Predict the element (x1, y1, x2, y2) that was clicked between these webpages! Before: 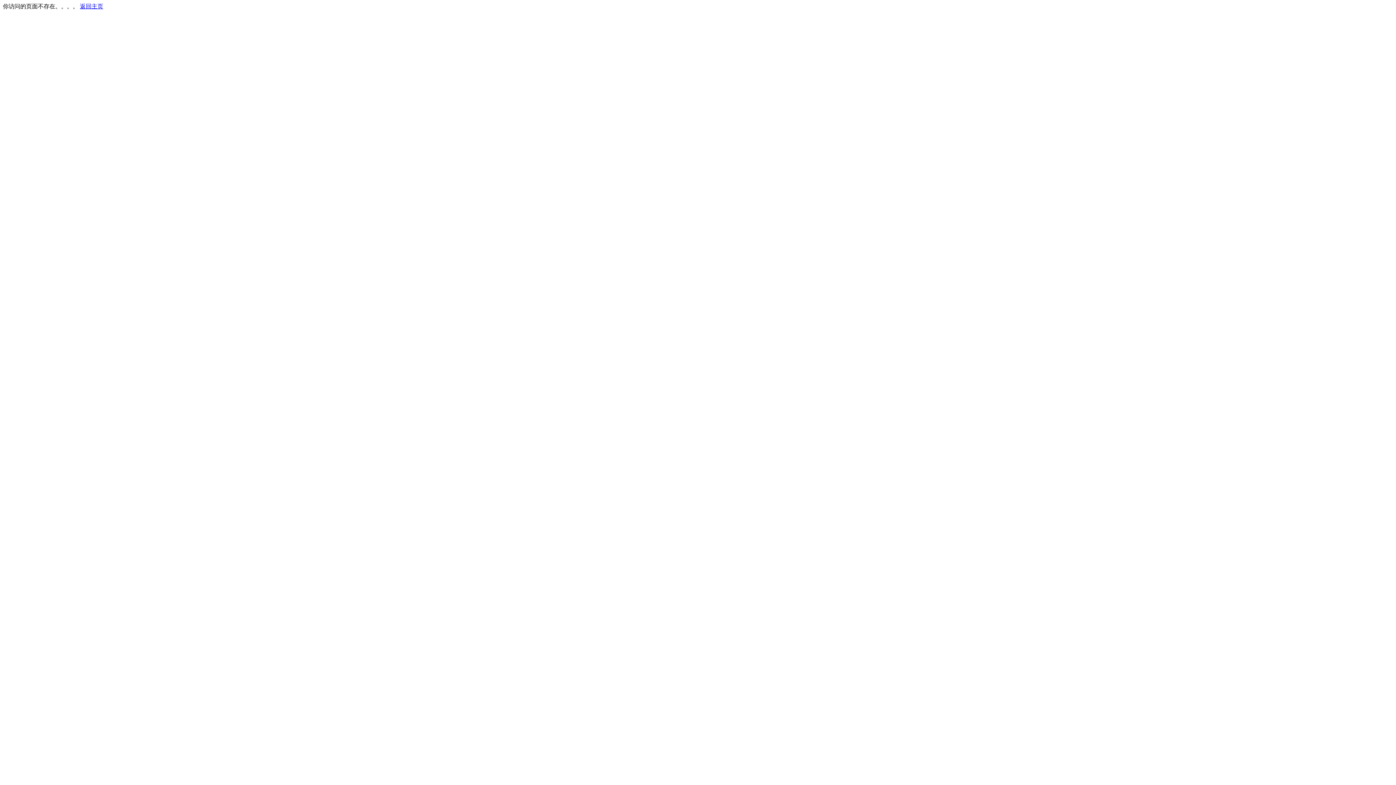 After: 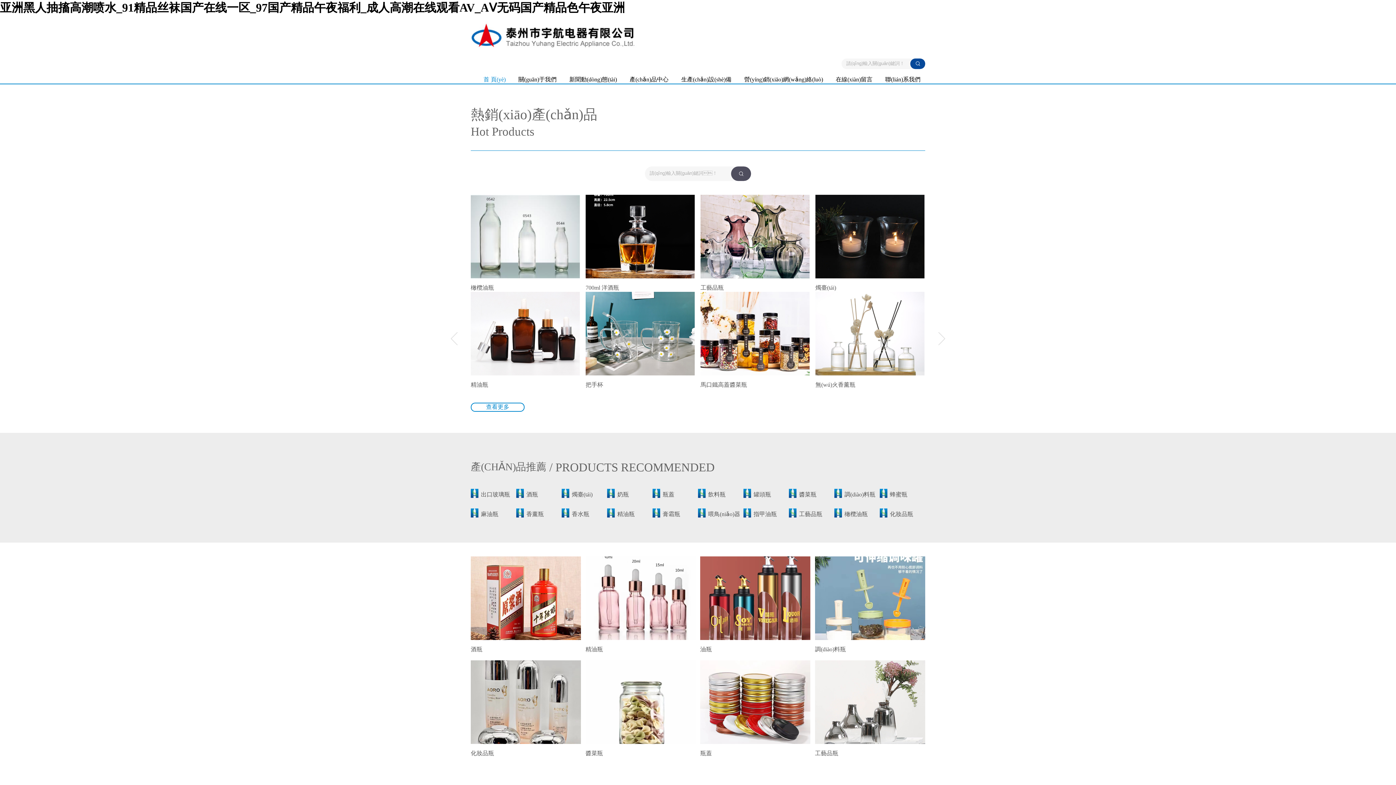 Action: bbox: (80, 3, 103, 9) label: 返回主页